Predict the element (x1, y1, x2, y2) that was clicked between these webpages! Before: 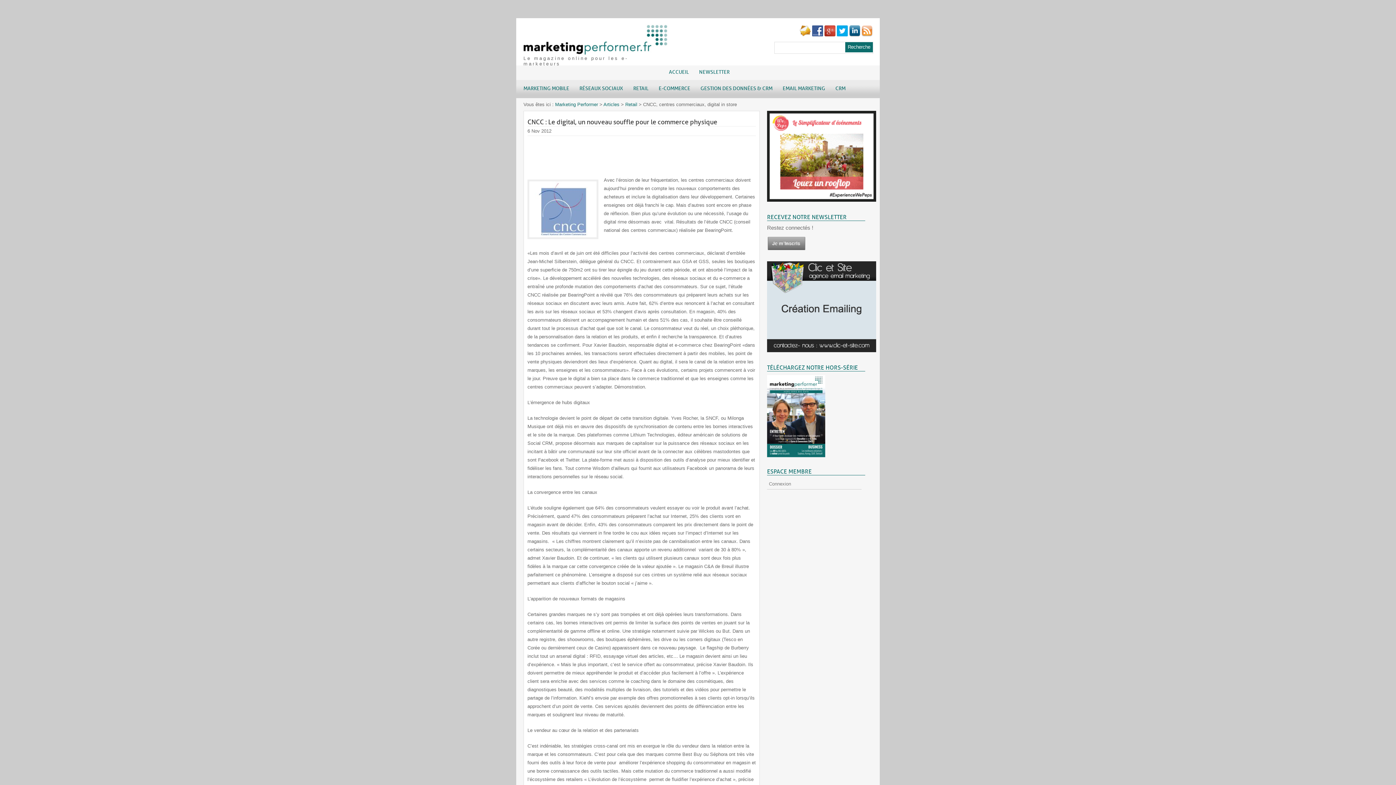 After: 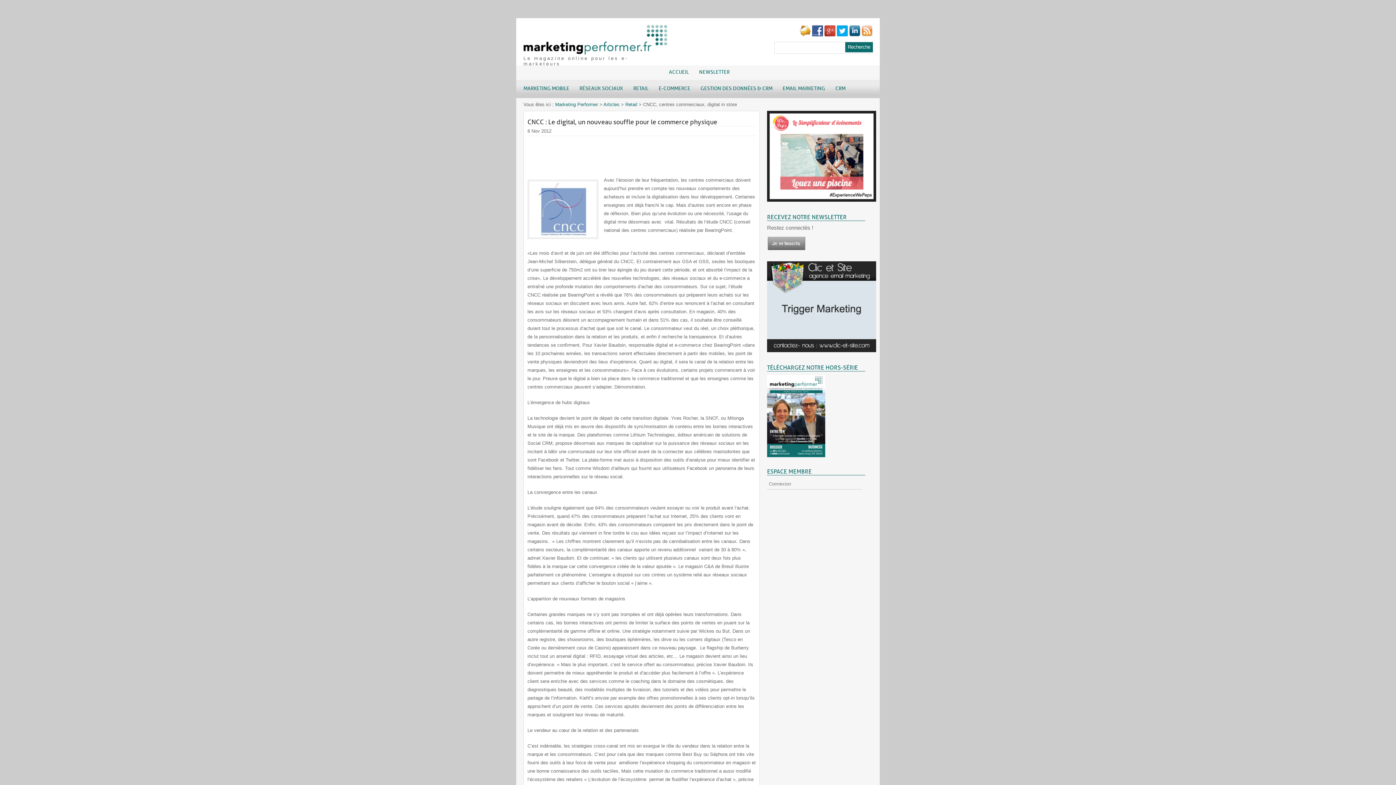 Action: bbox: (812, 32, 823, 37)